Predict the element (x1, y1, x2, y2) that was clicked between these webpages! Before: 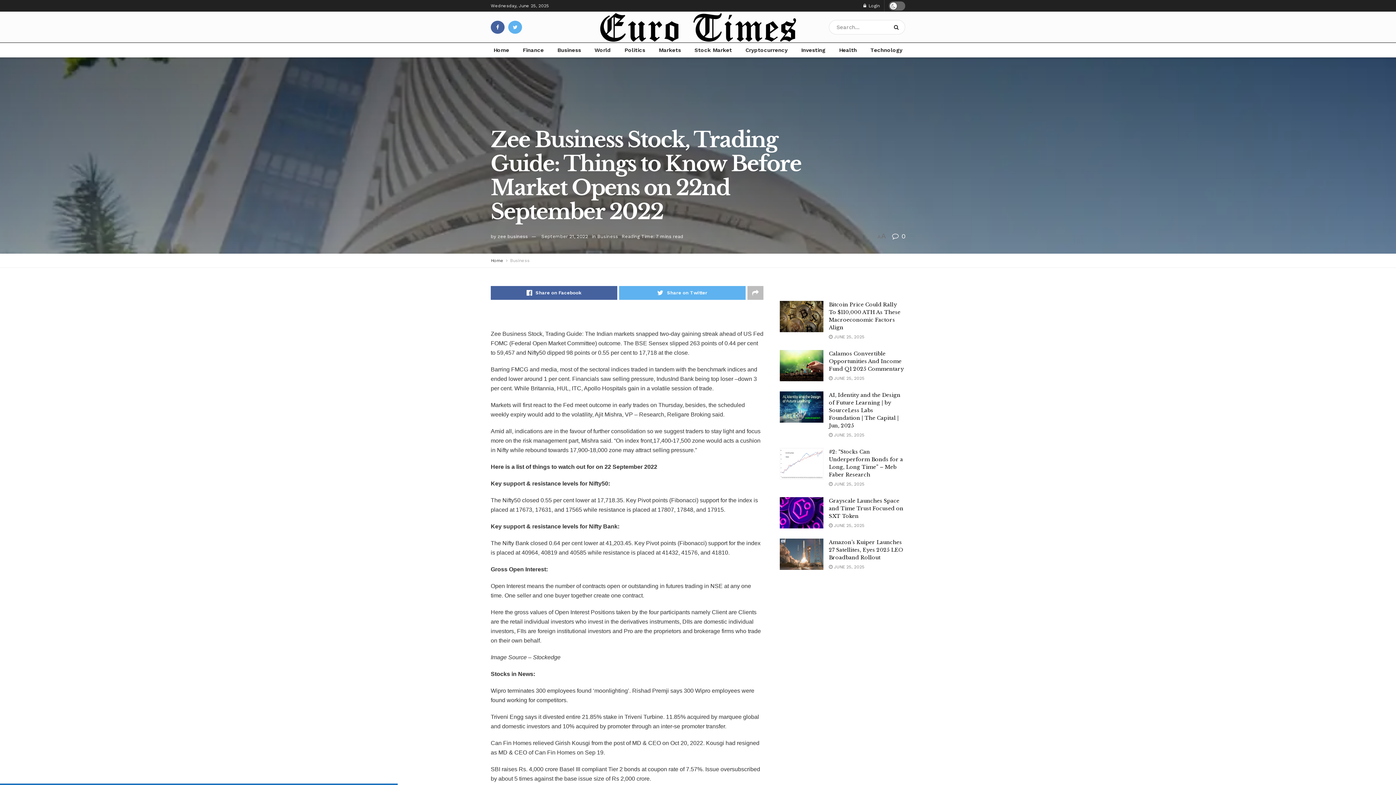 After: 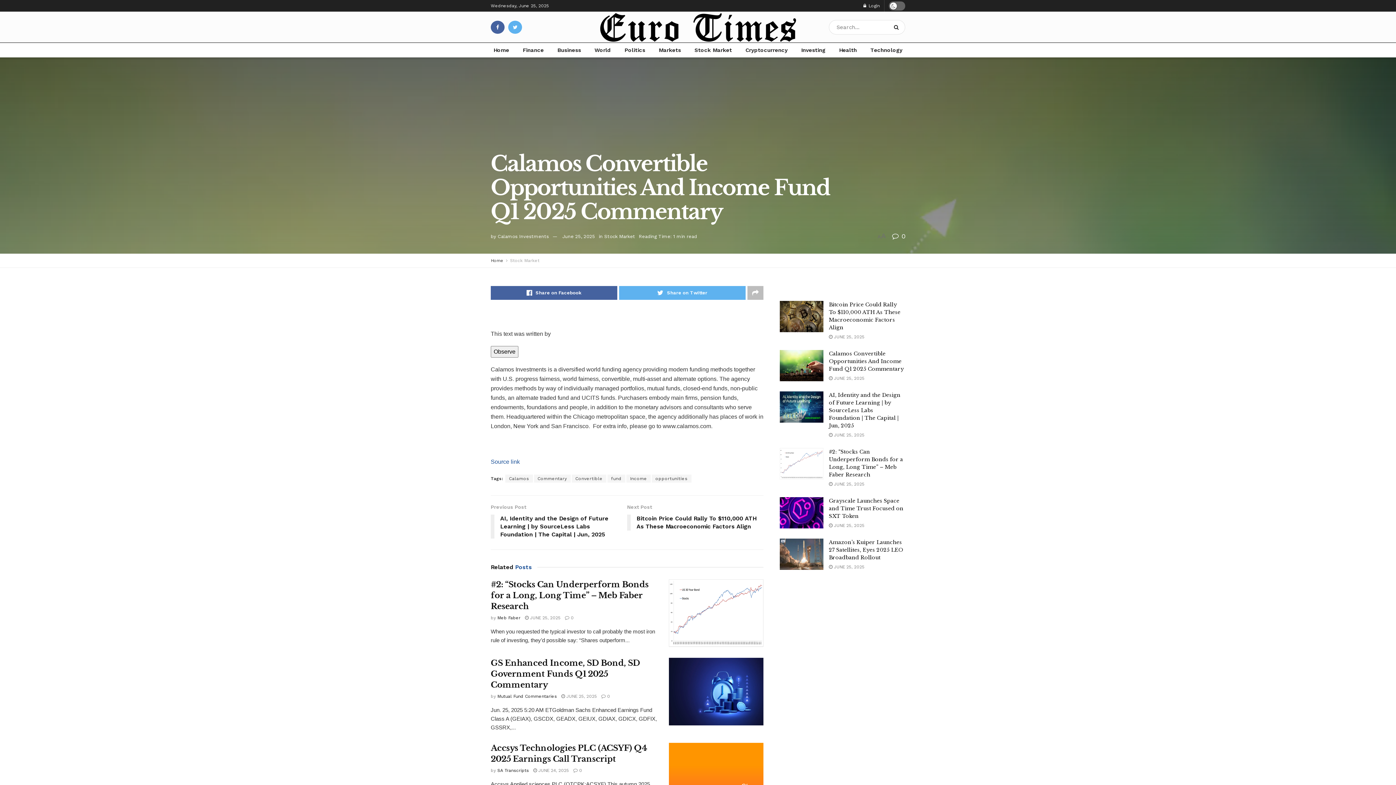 Action: label: Calamos Convertible Opportunities And Income Fund Q1 2025 Commentary bbox: (829, 350, 904, 372)